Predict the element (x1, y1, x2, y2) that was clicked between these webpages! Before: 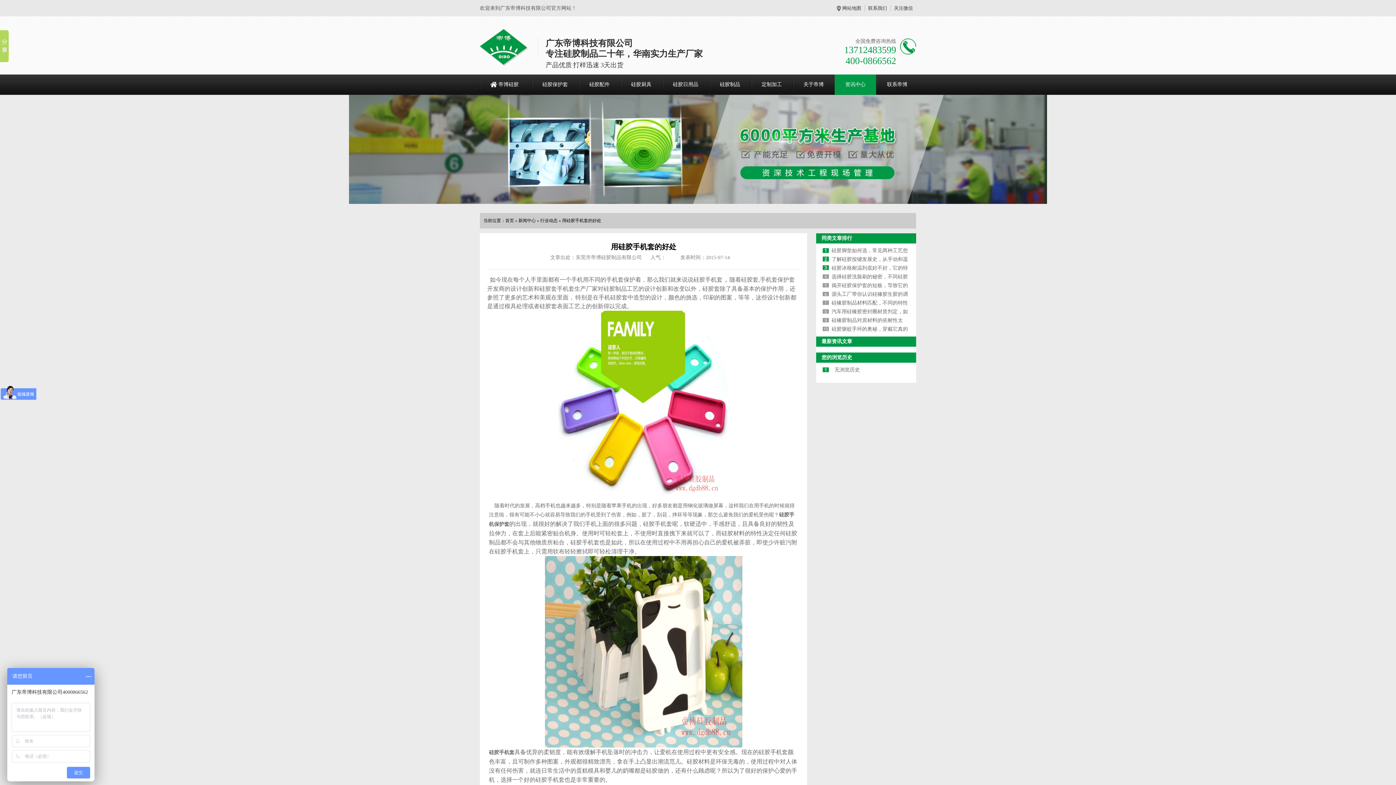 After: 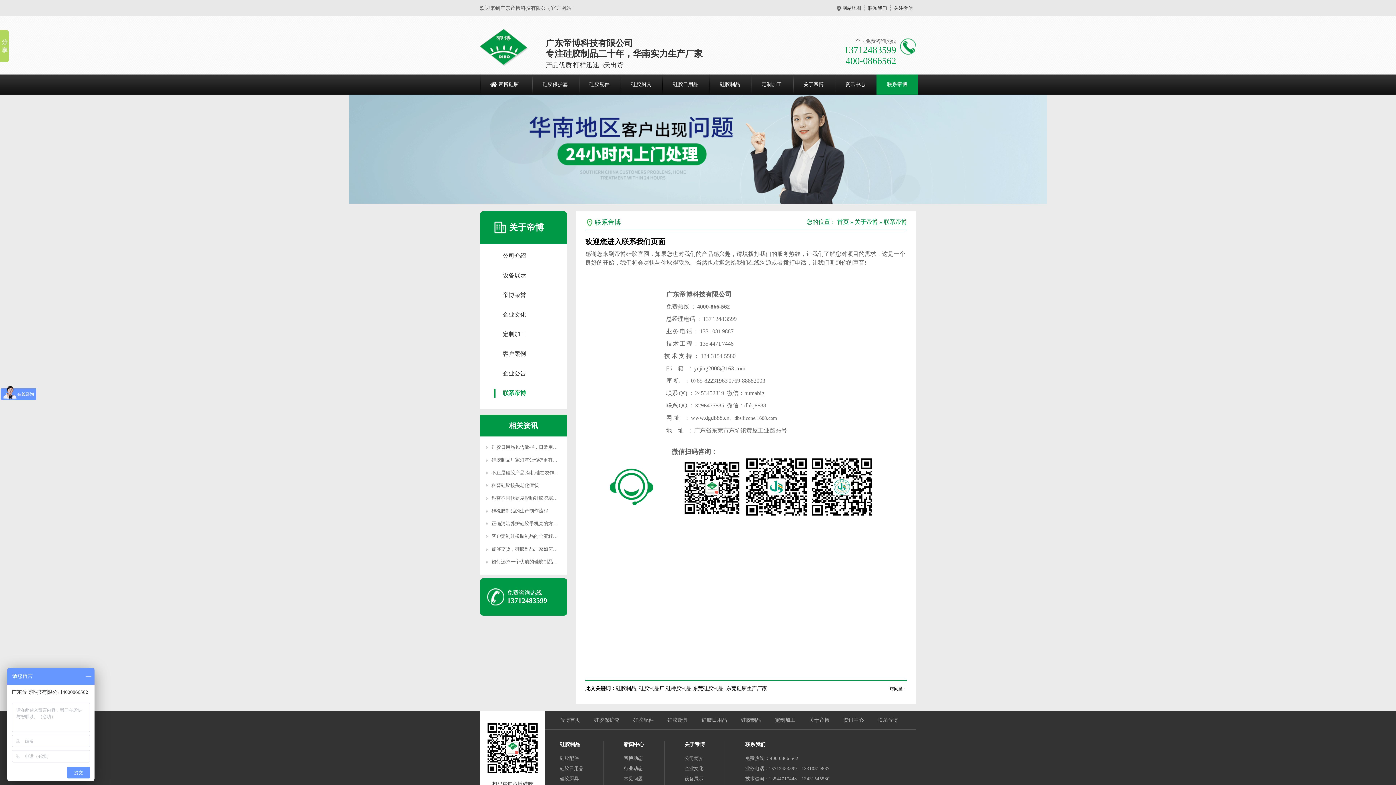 Action: bbox: (876, 81, 918, 87) label: 联系帝博